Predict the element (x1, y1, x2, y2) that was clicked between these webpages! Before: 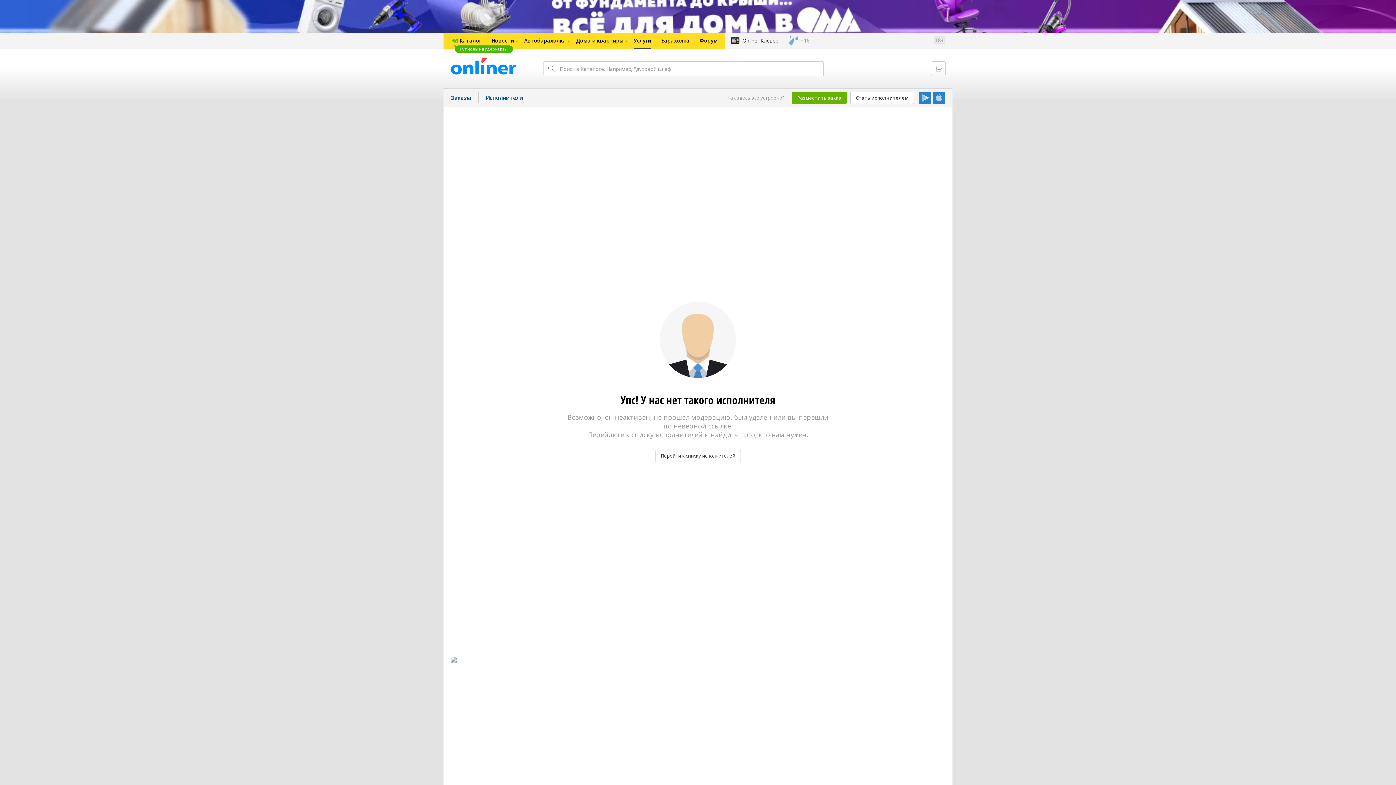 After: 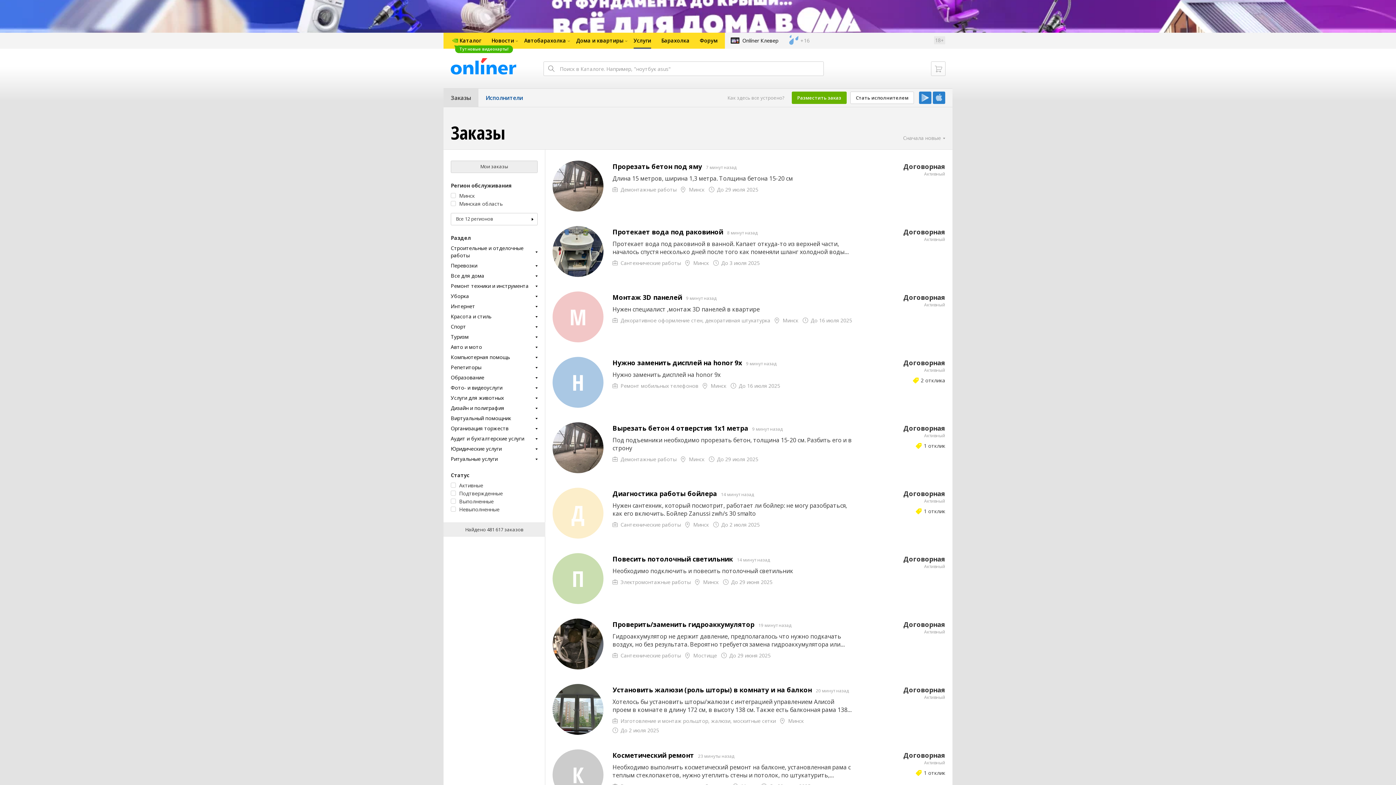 Action: label: Услуги bbox: (628, 32, 656, 48)